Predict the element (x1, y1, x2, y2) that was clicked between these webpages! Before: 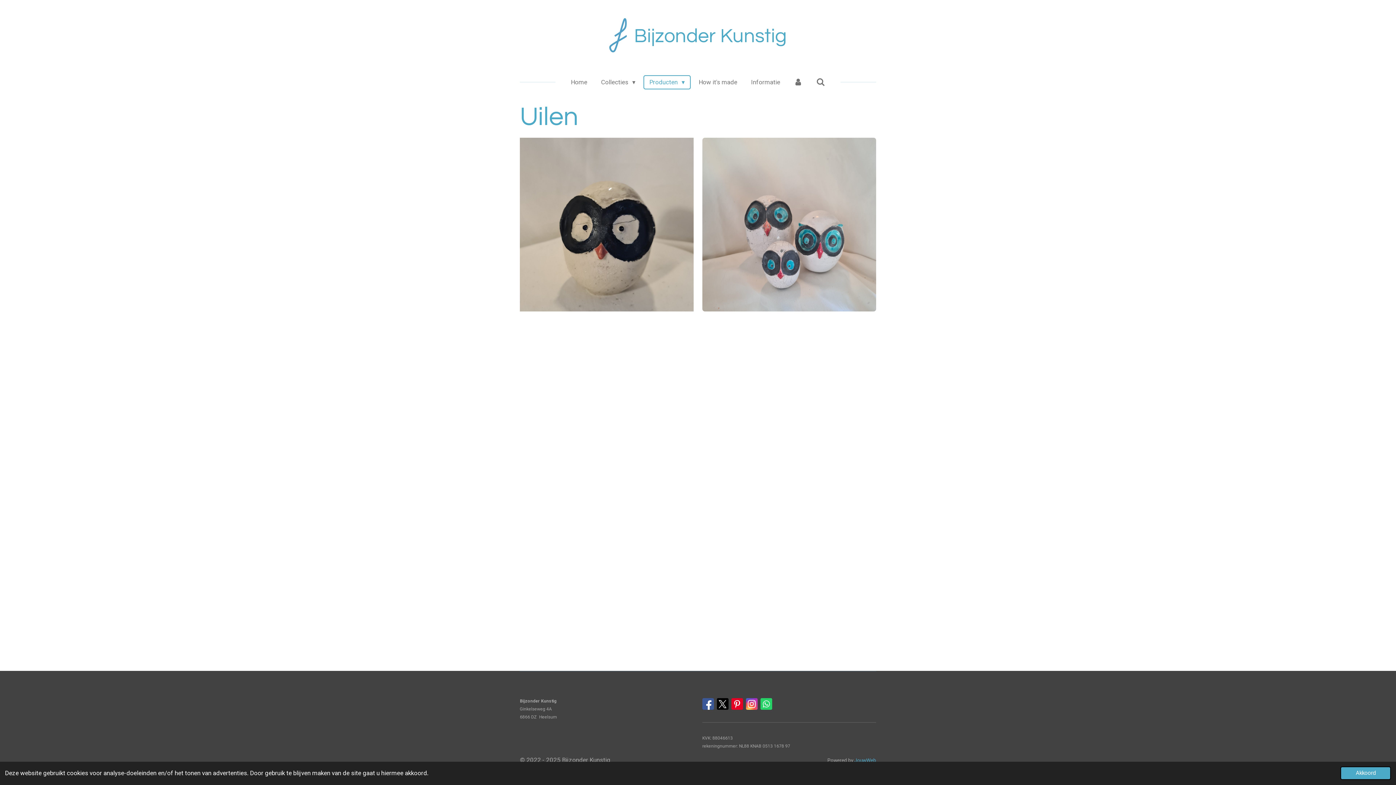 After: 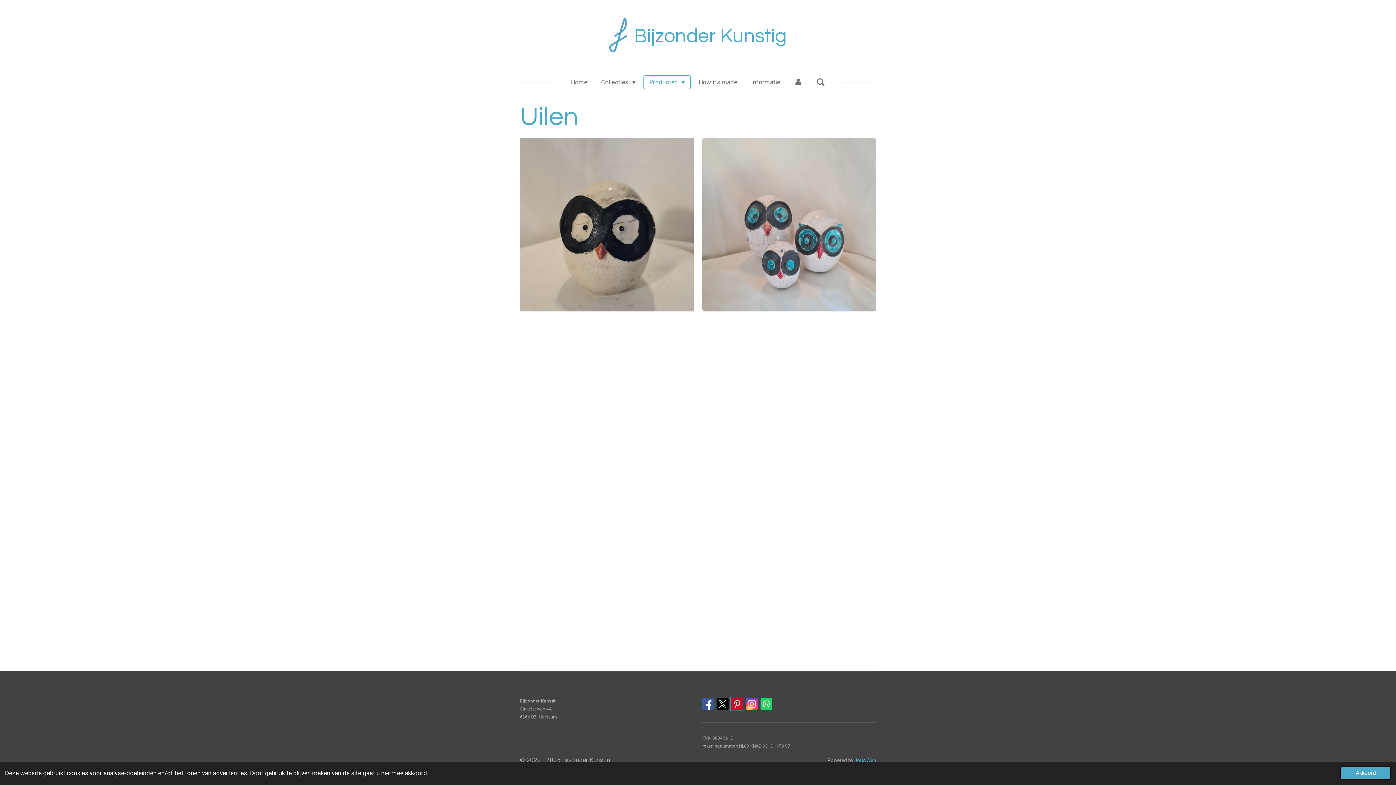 Action: bbox: (731, 698, 743, 710)